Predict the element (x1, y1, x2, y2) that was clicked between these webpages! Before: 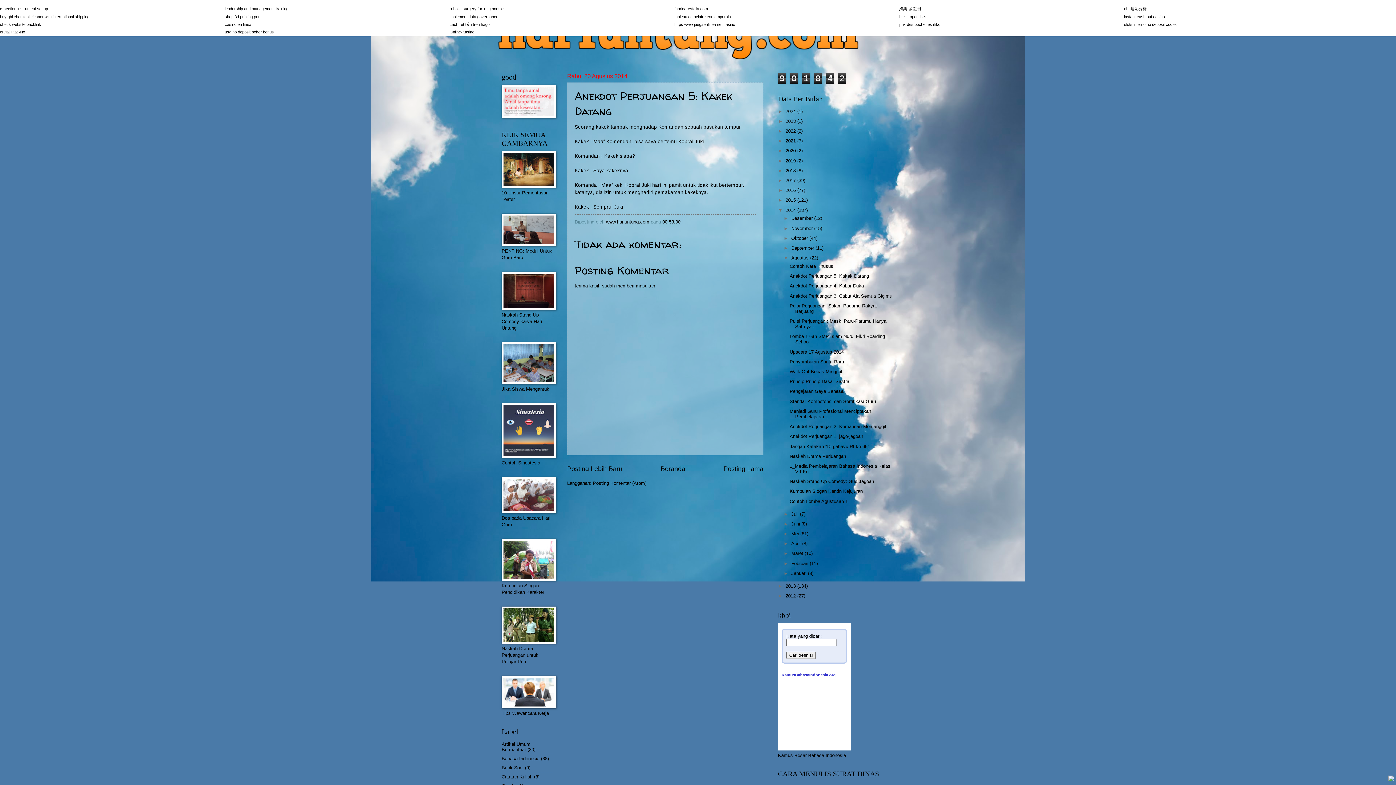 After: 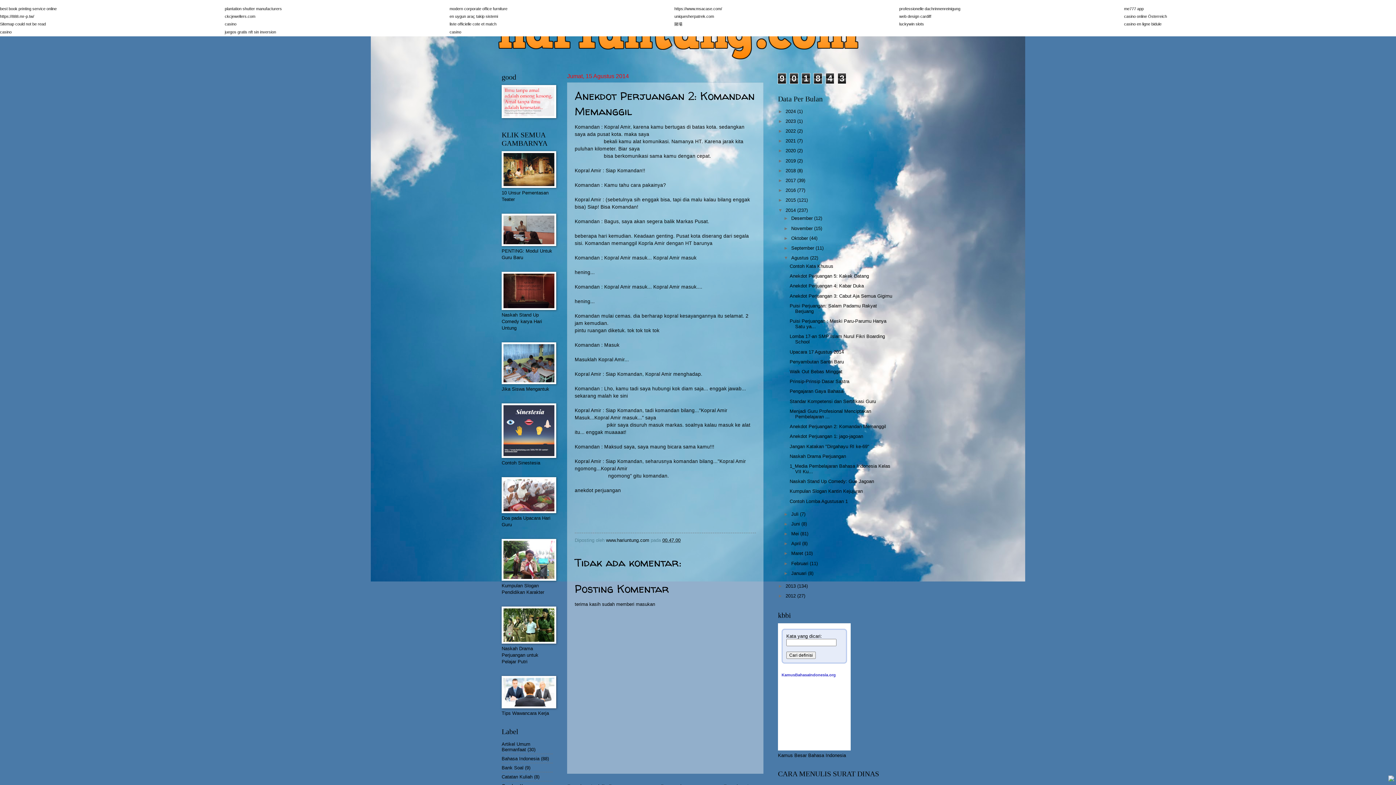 Action: label: Anekdot Perjuangan 2: Komandan Memanggil bbox: (789, 424, 886, 429)